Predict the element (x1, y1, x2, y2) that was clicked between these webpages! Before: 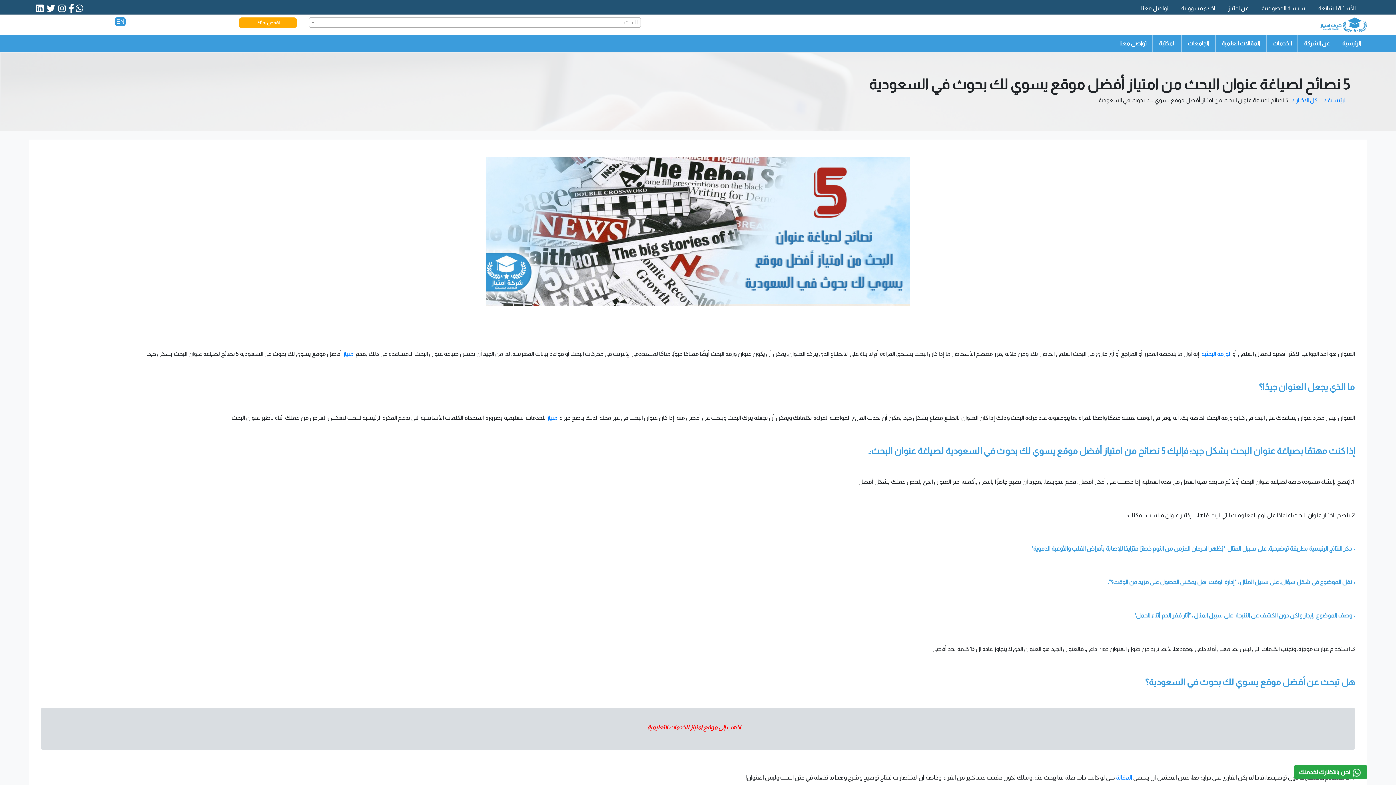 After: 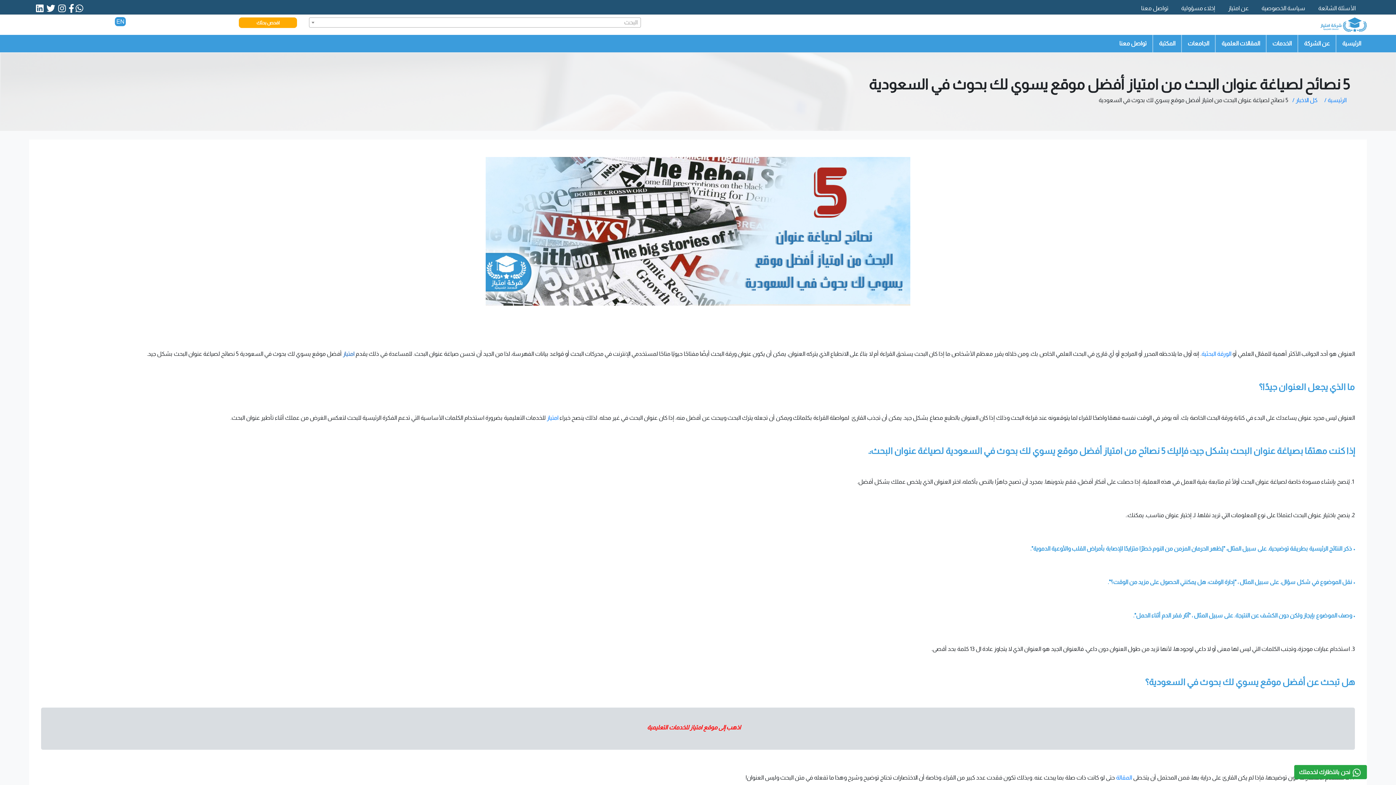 Action: bbox: (342, 350, 354, 357) label: امتياز